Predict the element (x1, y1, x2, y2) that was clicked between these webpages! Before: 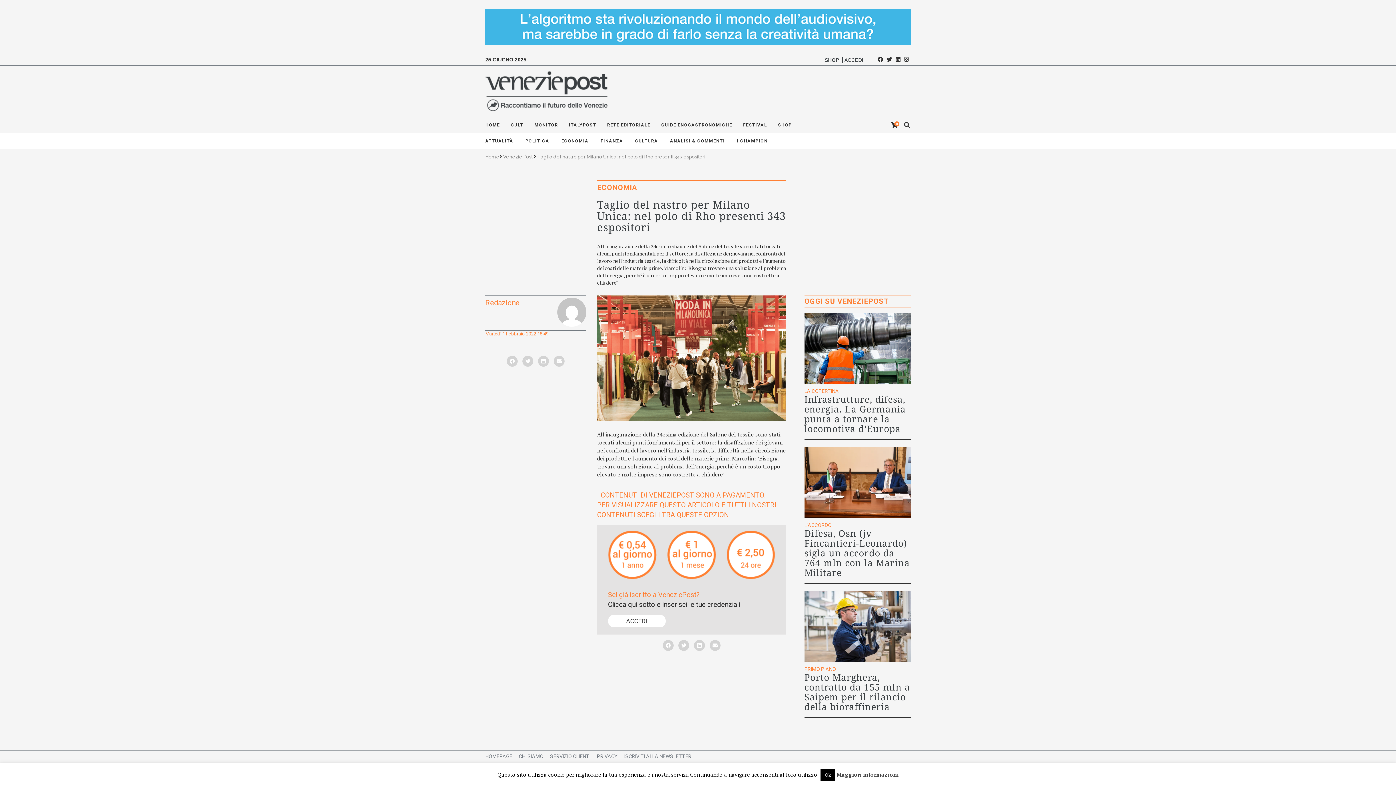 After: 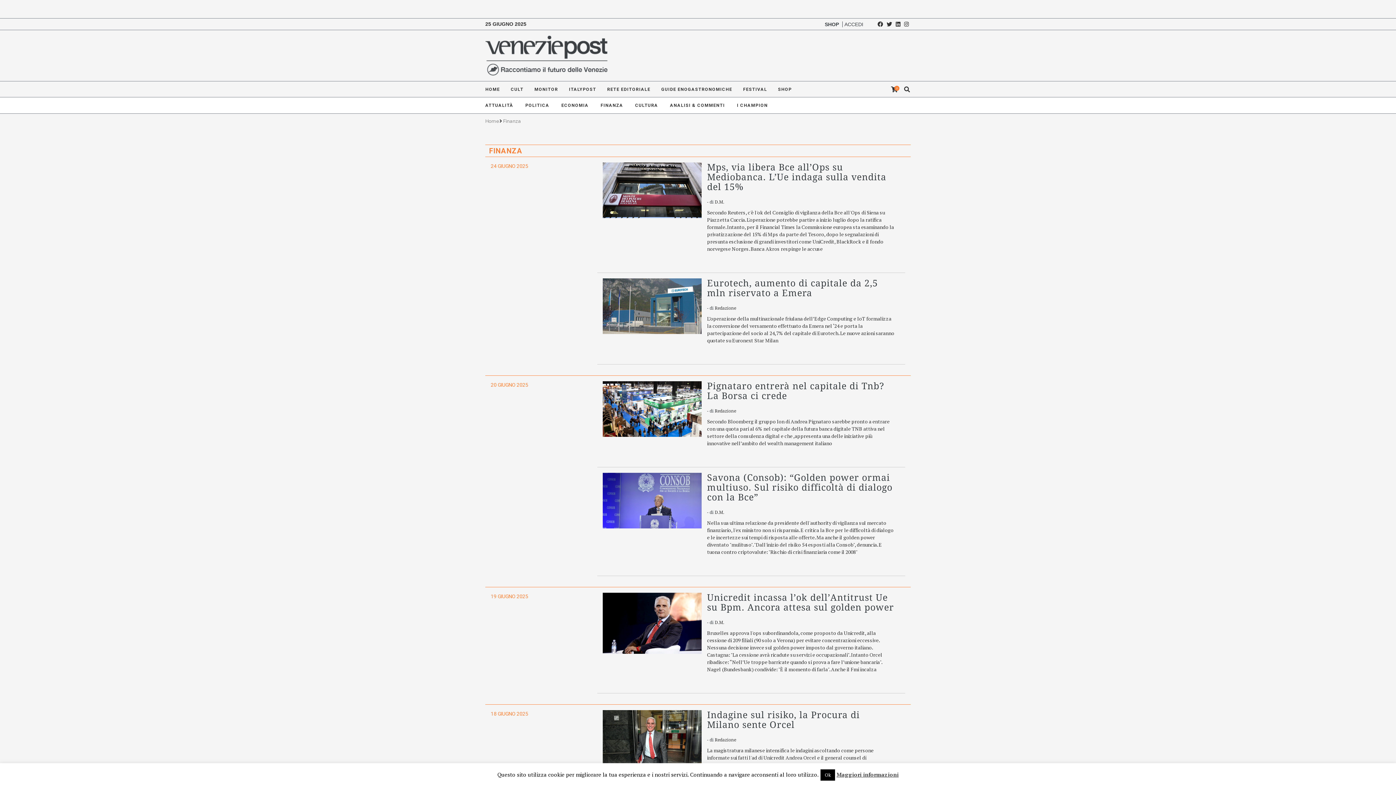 Action: bbox: (600, 132, 623, 149) label: FINANZA